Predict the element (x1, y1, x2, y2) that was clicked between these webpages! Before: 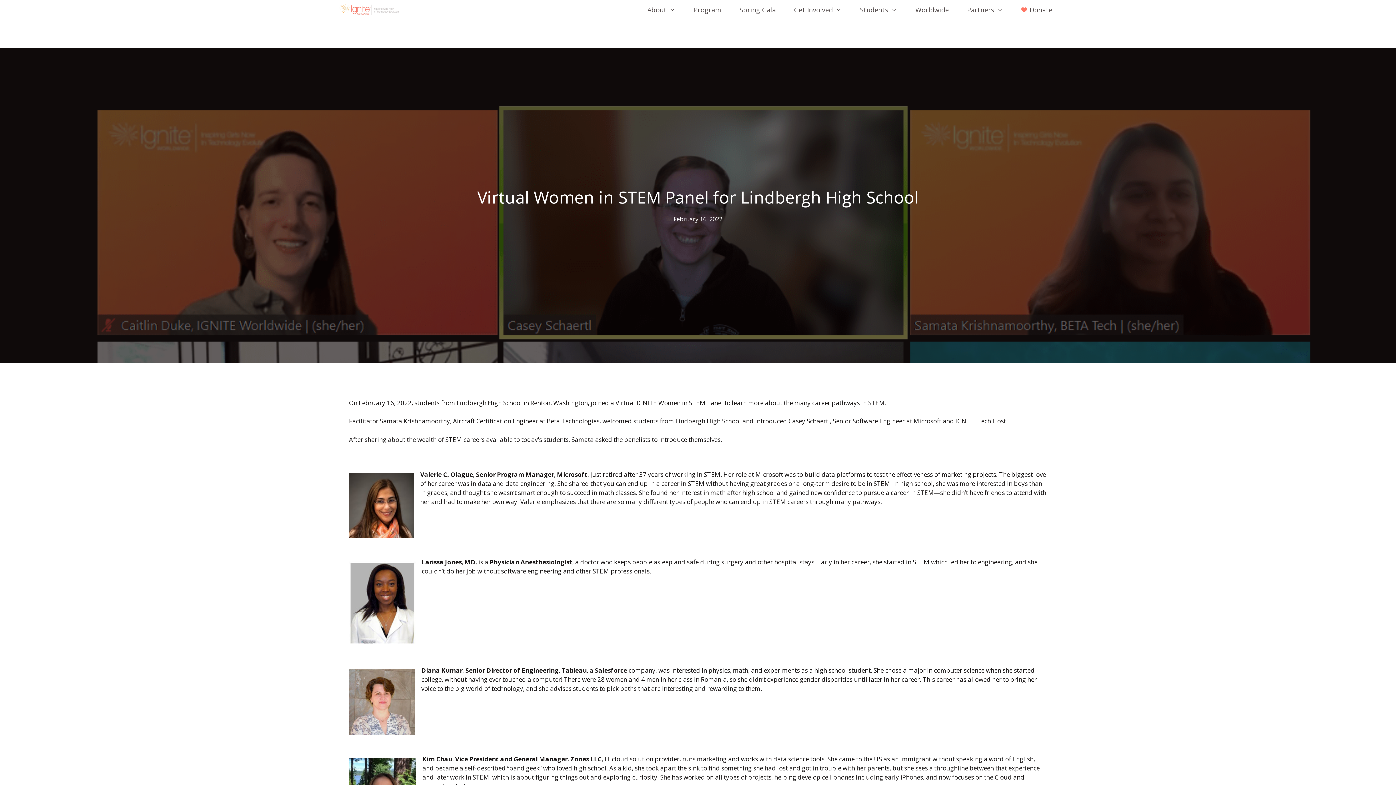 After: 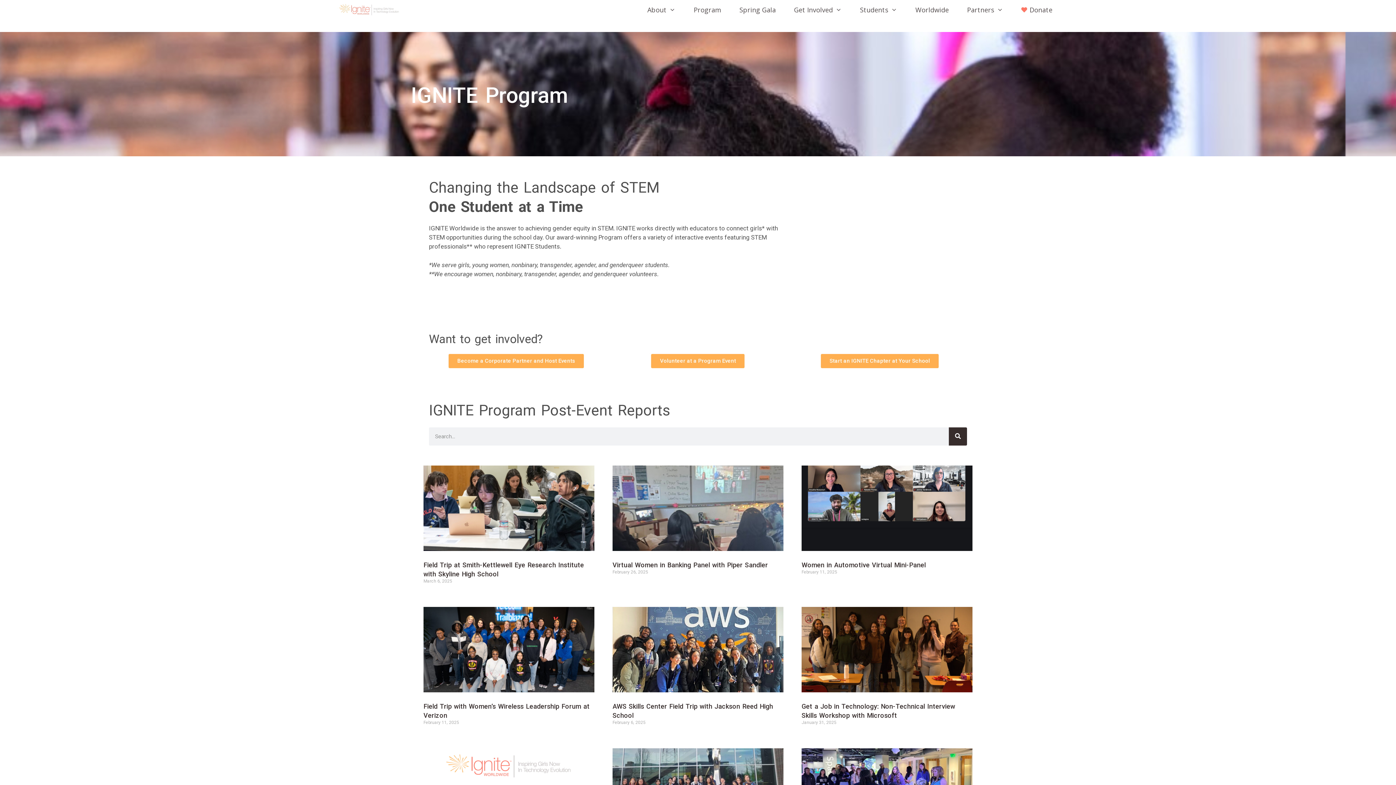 Action: label: Program bbox: (684, 0, 730, 19)